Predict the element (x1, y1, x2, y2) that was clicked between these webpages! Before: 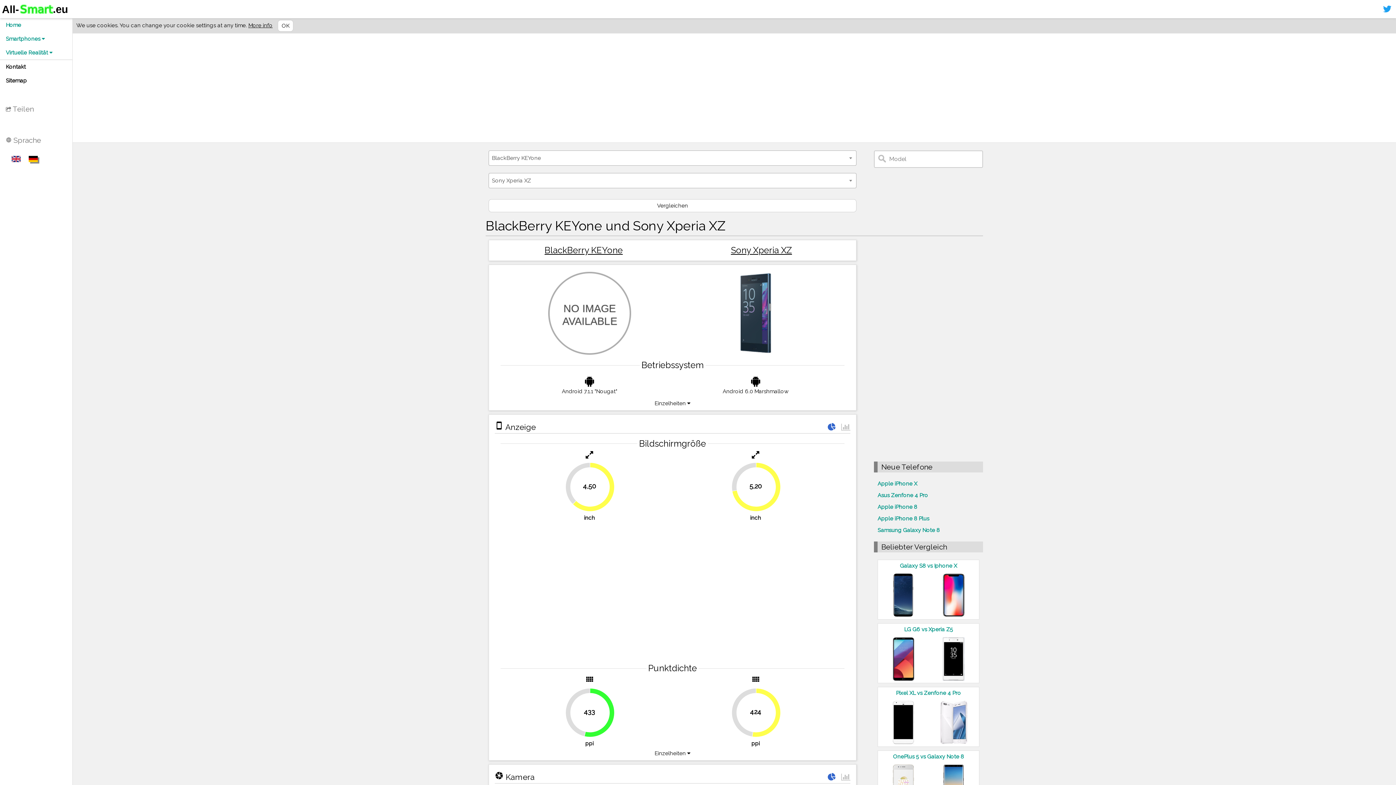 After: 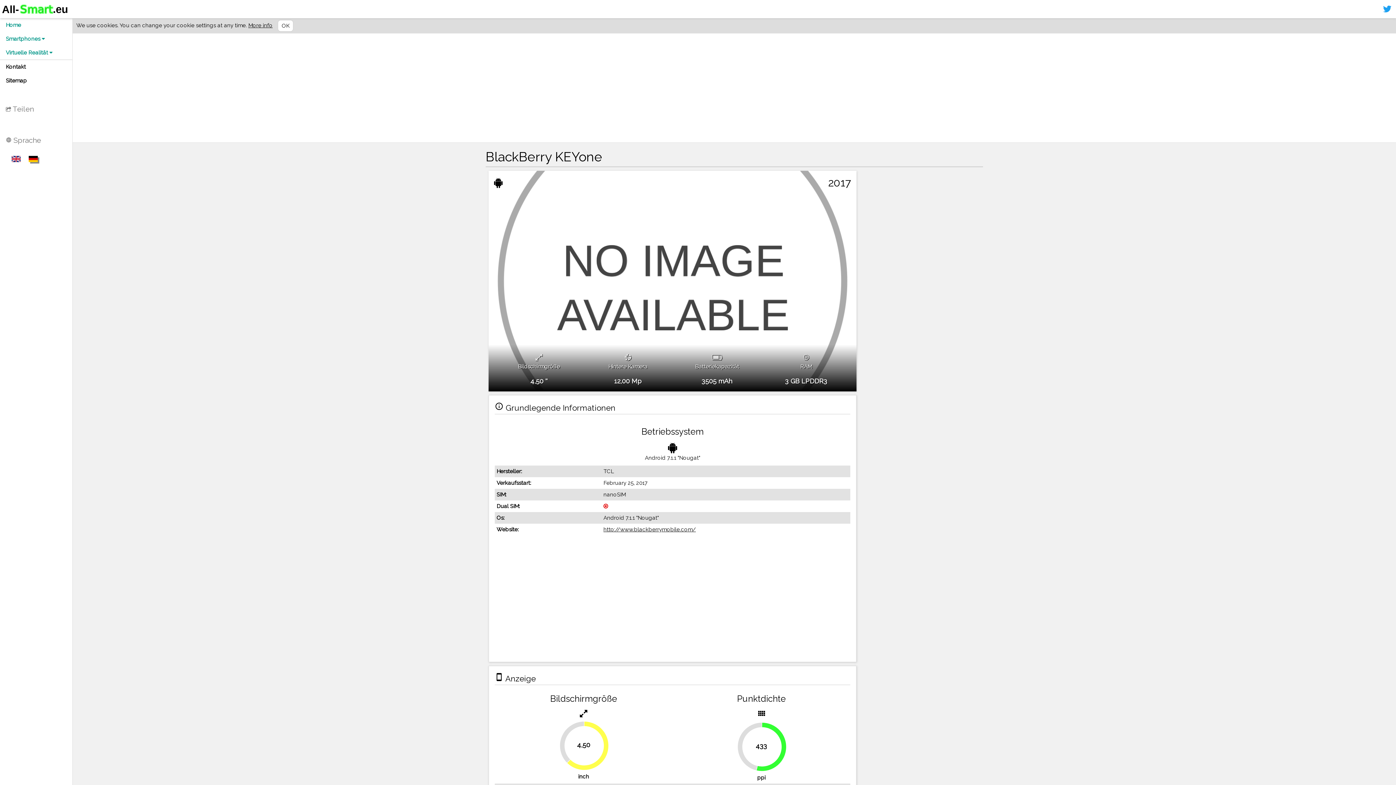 Action: bbox: (544, 244, 622, 255) label: BlackBerry KEYone